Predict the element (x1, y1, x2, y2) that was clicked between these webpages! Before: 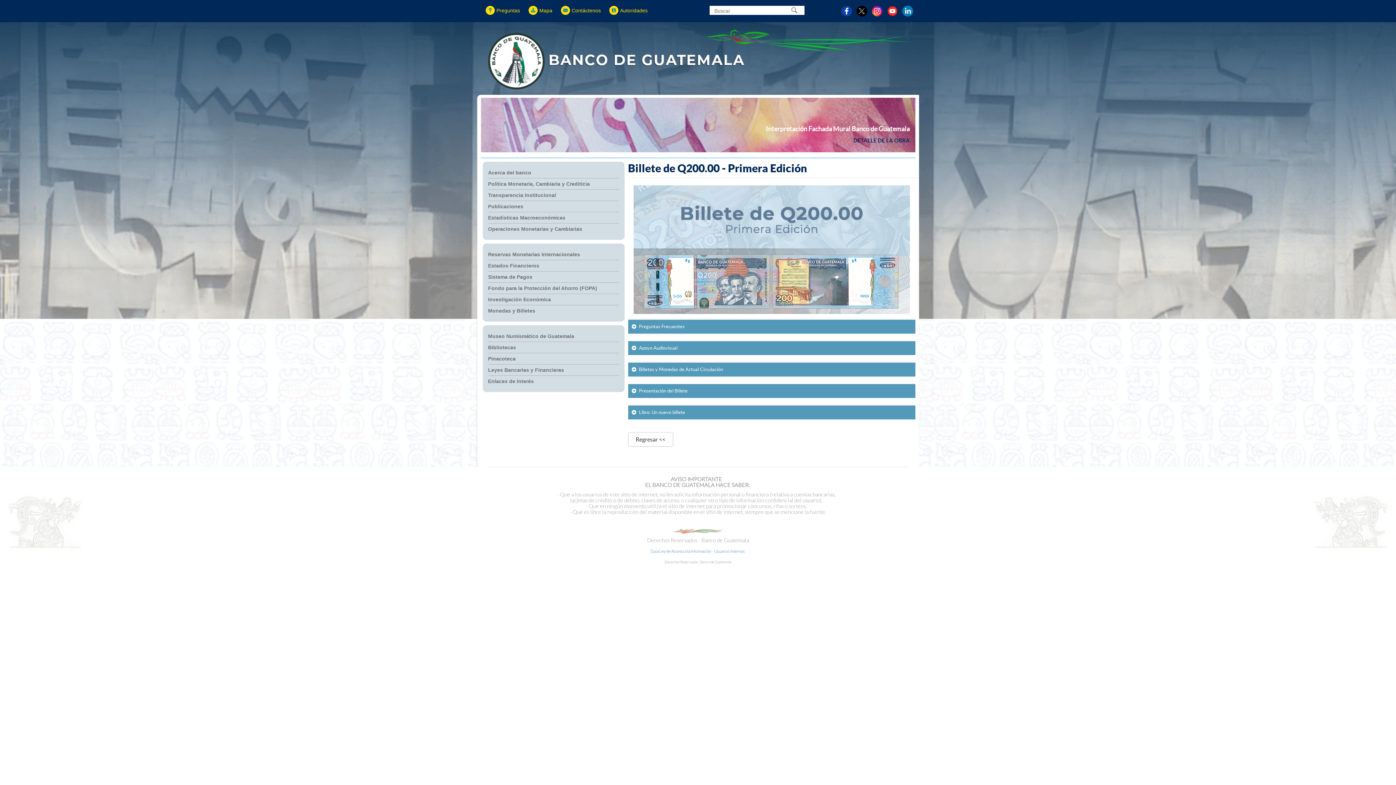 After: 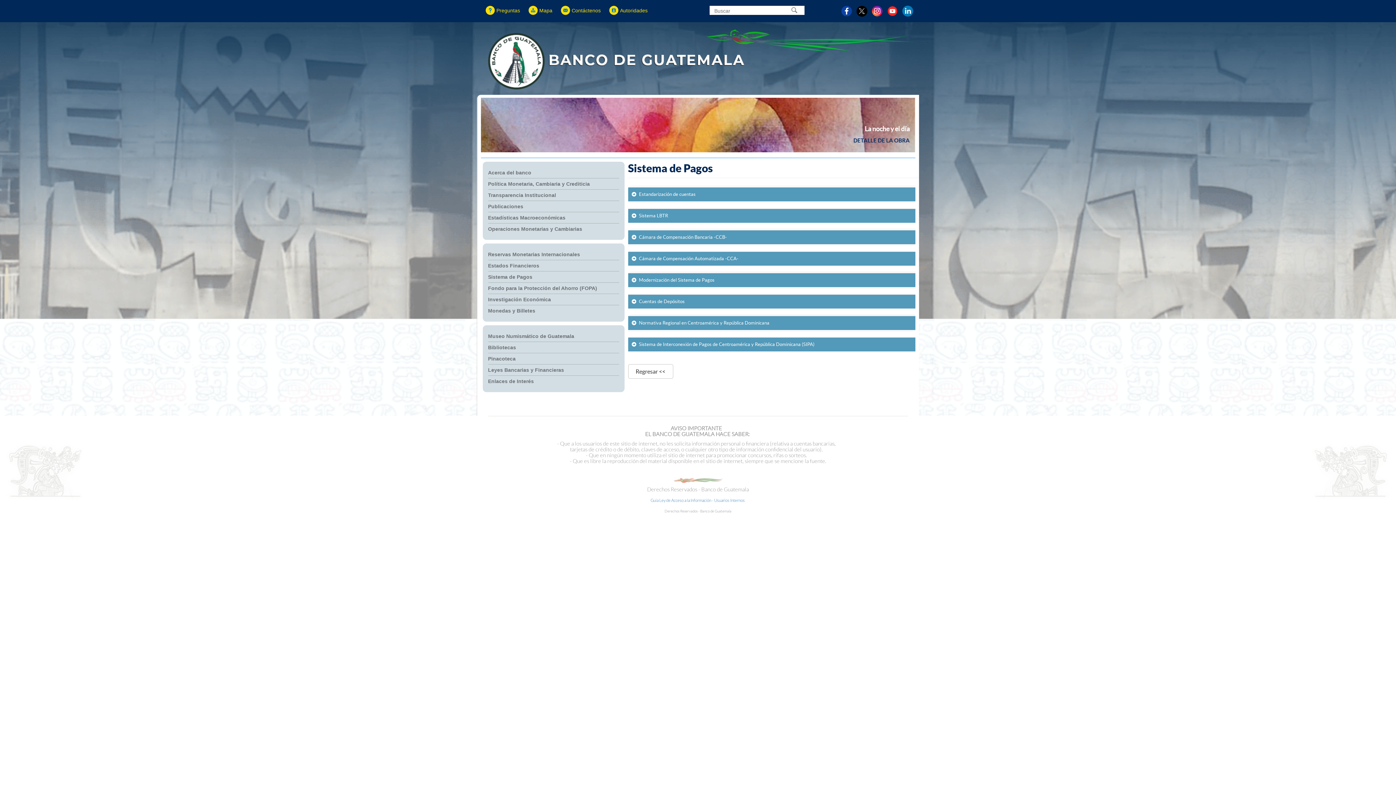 Action: bbox: (488, 273, 619, 280) label: Sistema de Pagos